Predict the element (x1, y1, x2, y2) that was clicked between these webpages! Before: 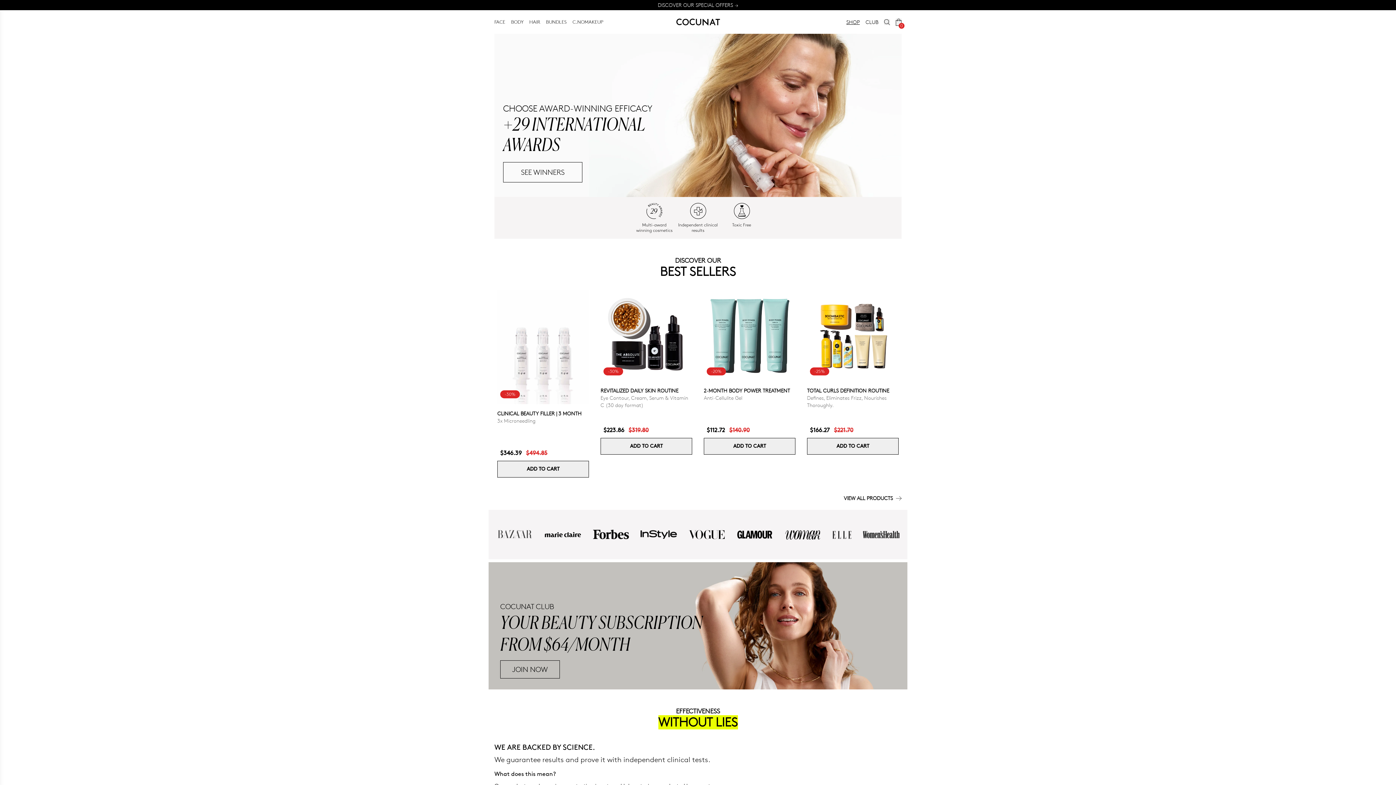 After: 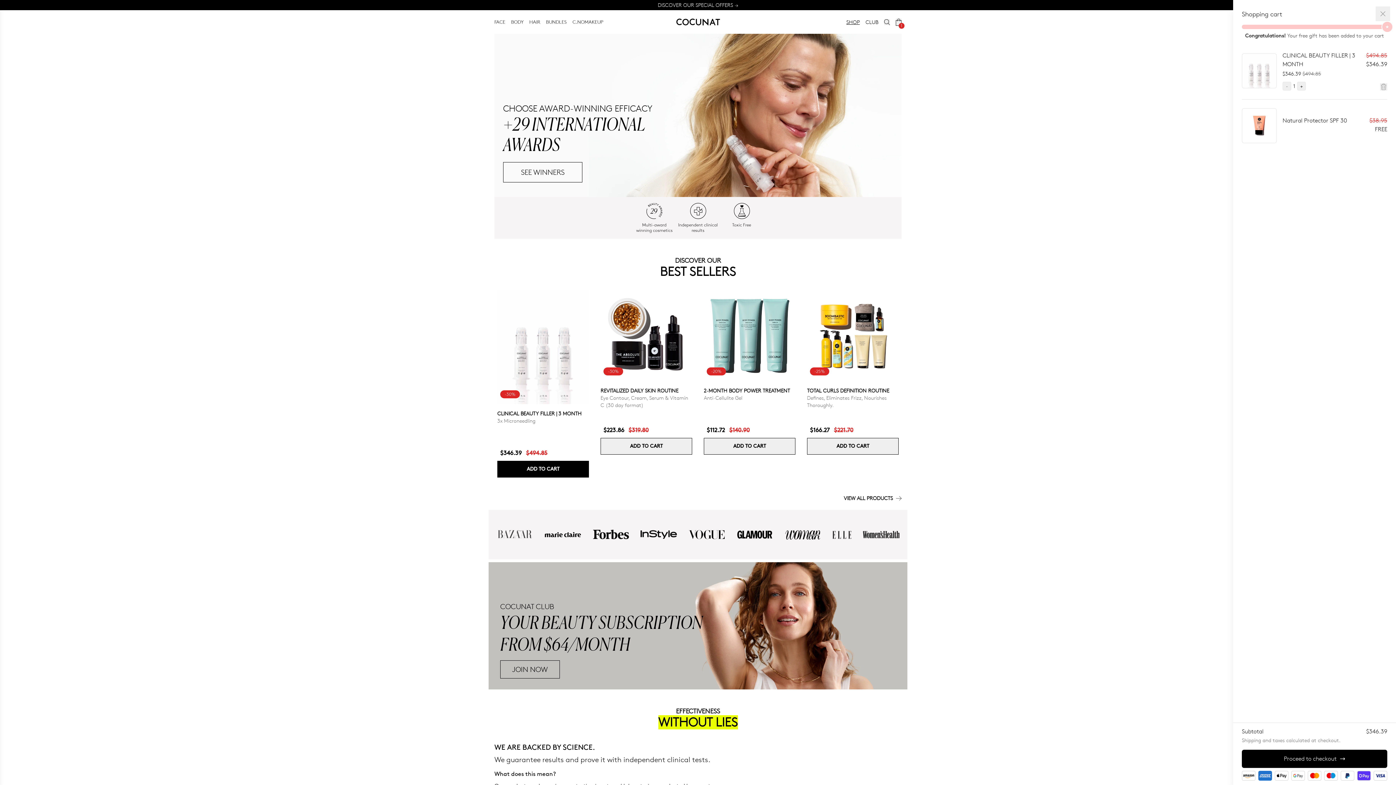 Action: label: ADD TO CART bbox: (497, 461, 589, 477)